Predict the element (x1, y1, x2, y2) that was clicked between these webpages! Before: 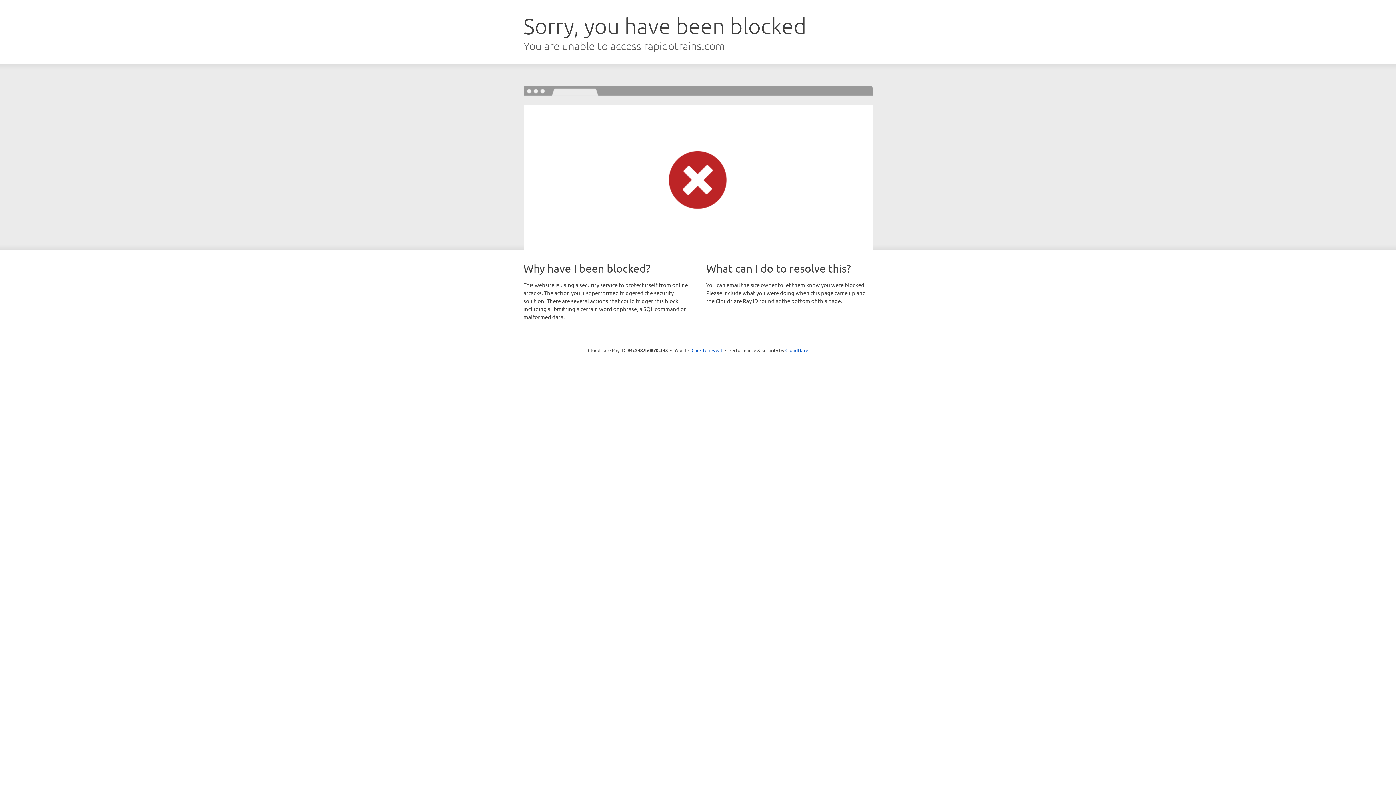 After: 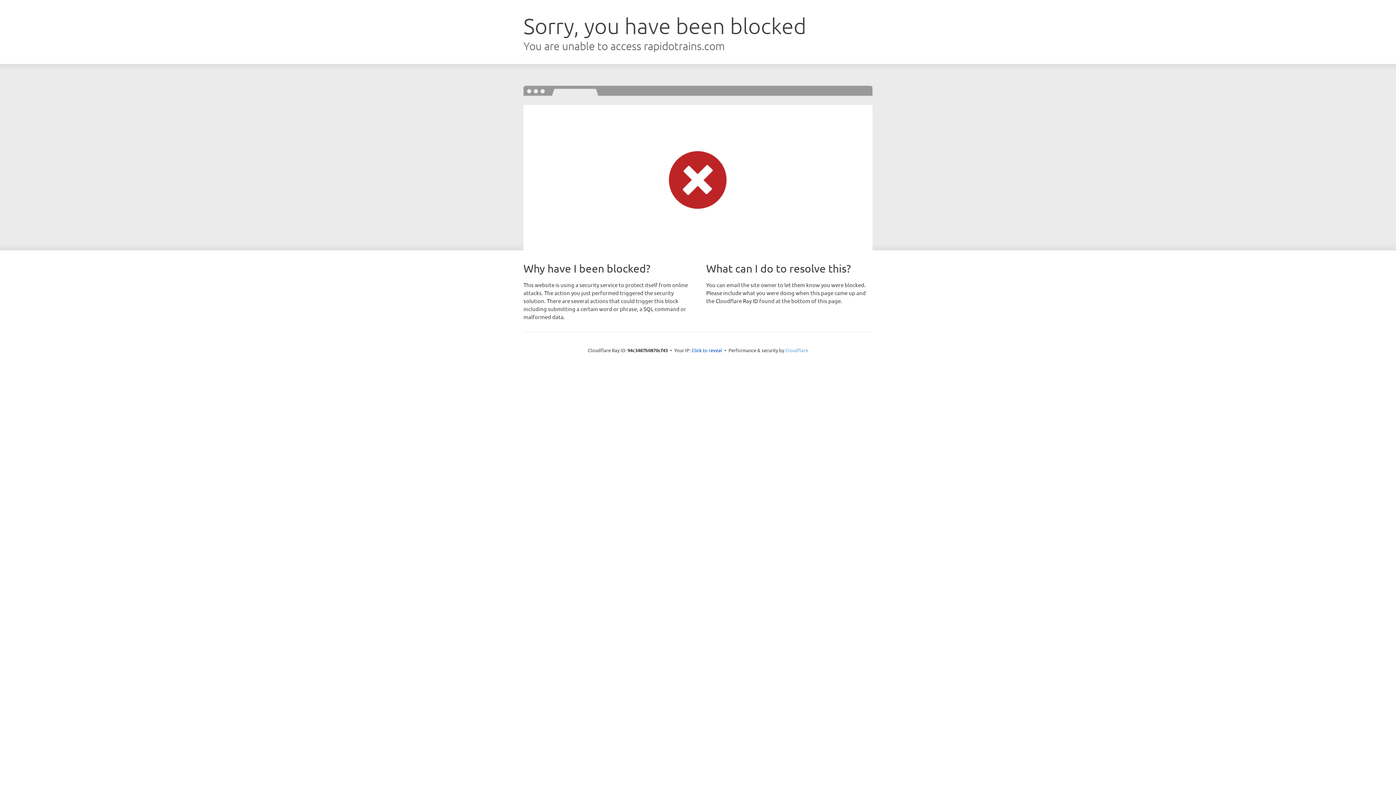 Action: bbox: (785, 347, 808, 353) label: Cloudflare